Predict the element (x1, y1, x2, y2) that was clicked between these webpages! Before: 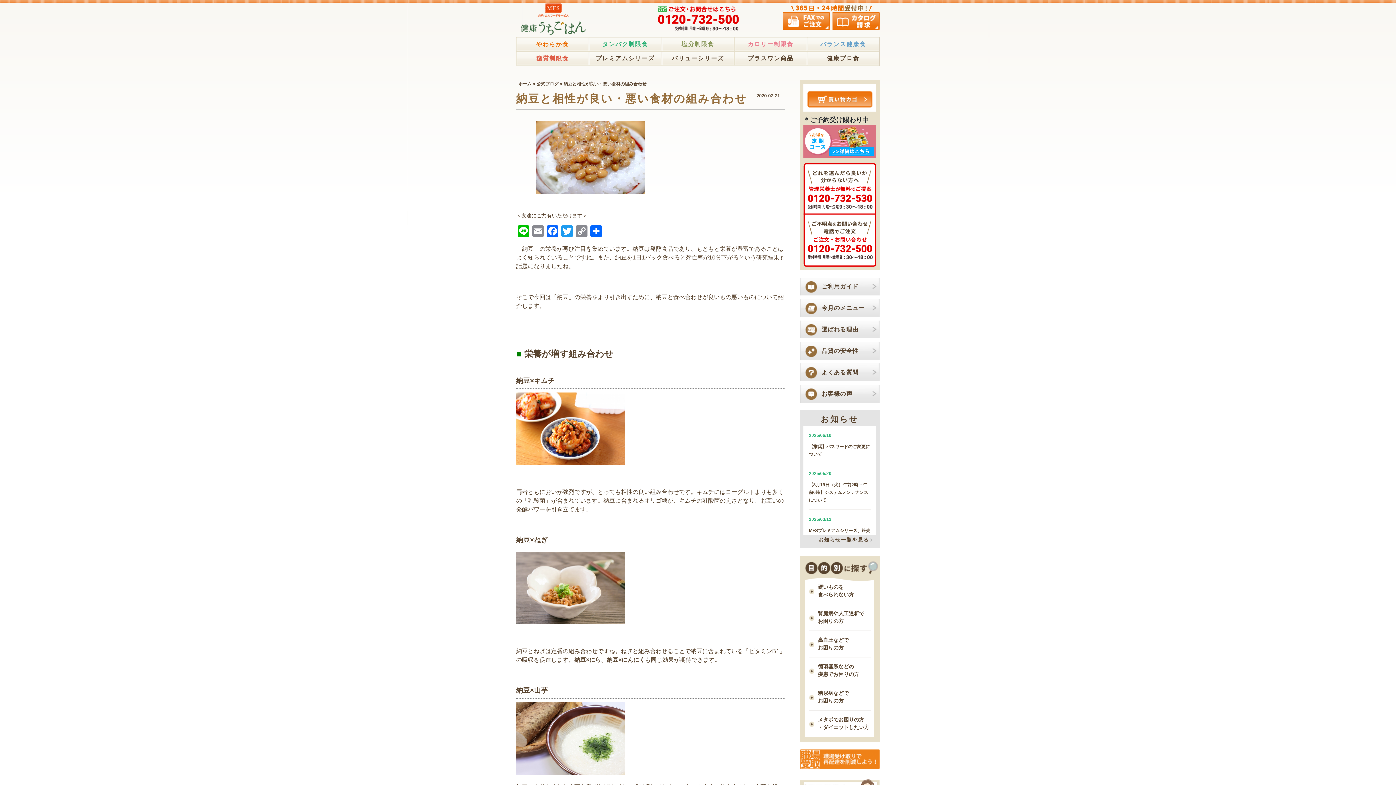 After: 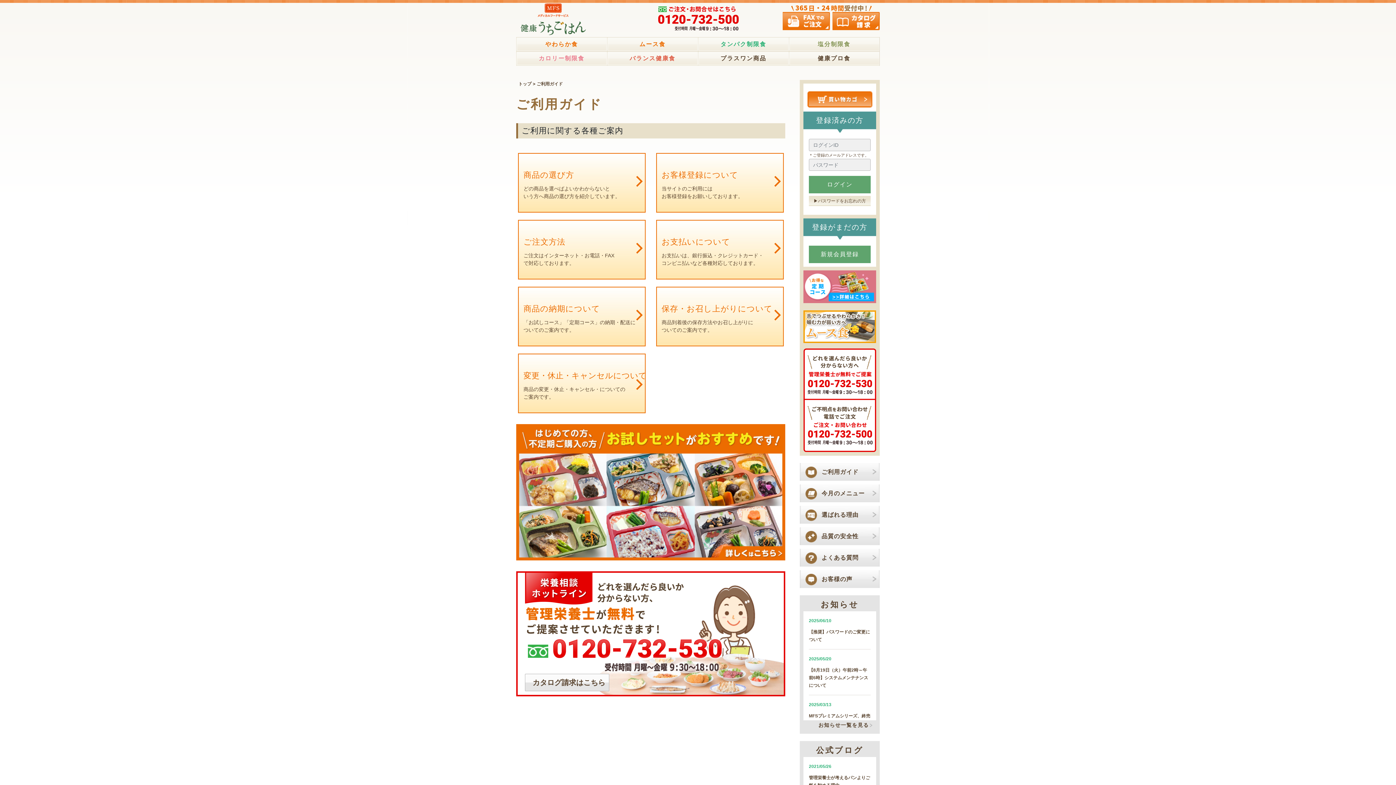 Action: bbox: (800, 277, 880, 295) label: ご利用ガイド